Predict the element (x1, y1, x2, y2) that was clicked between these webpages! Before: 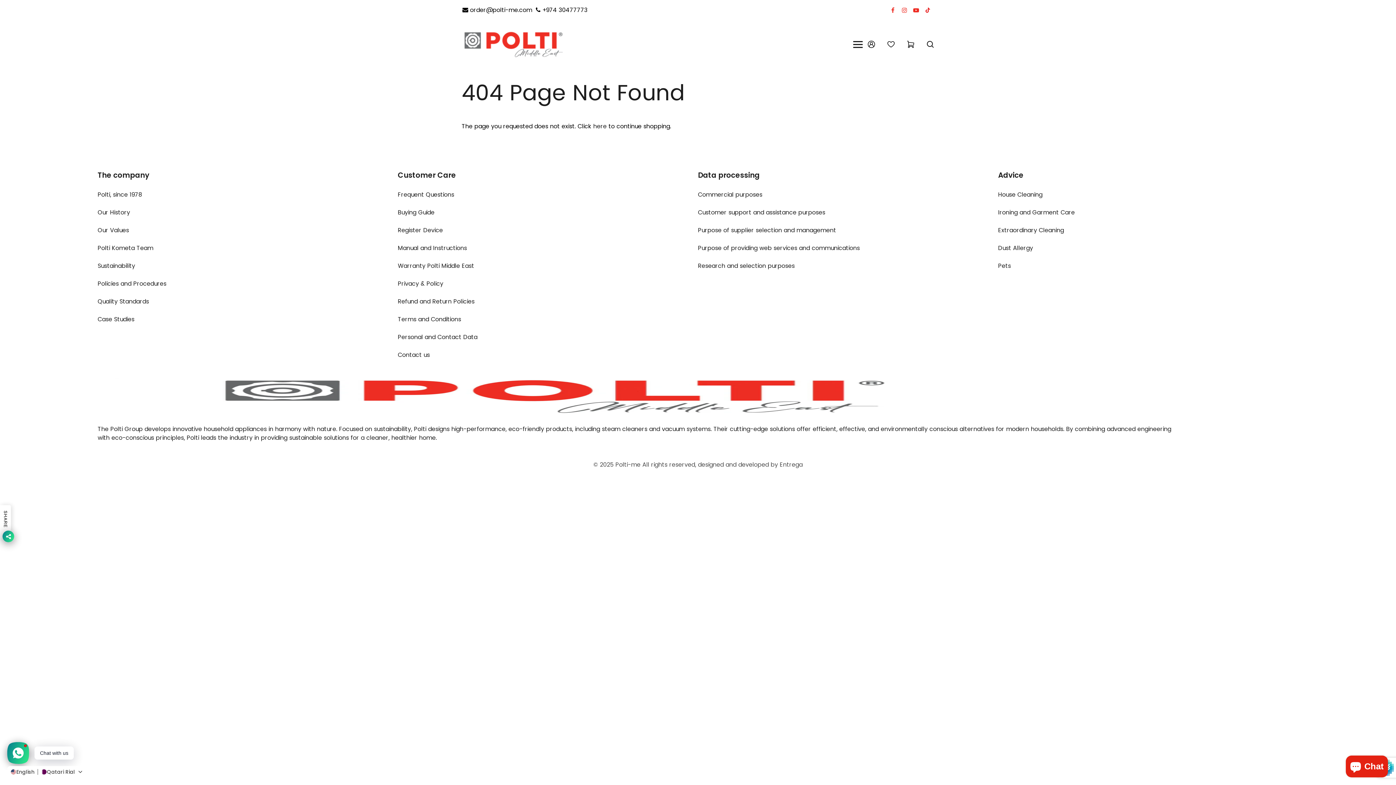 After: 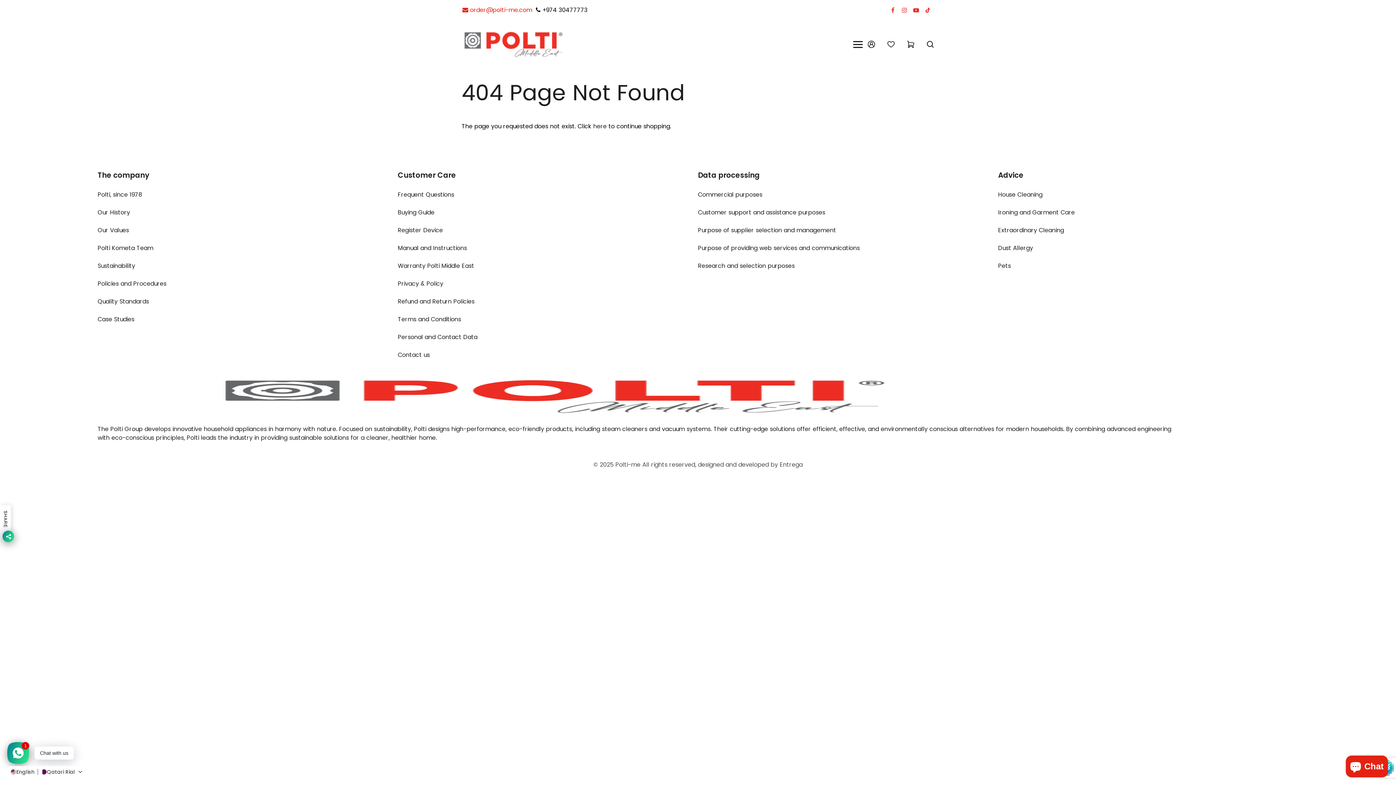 Action: label:  order@polti-me.com bbox: (462, 5, 532, 14)